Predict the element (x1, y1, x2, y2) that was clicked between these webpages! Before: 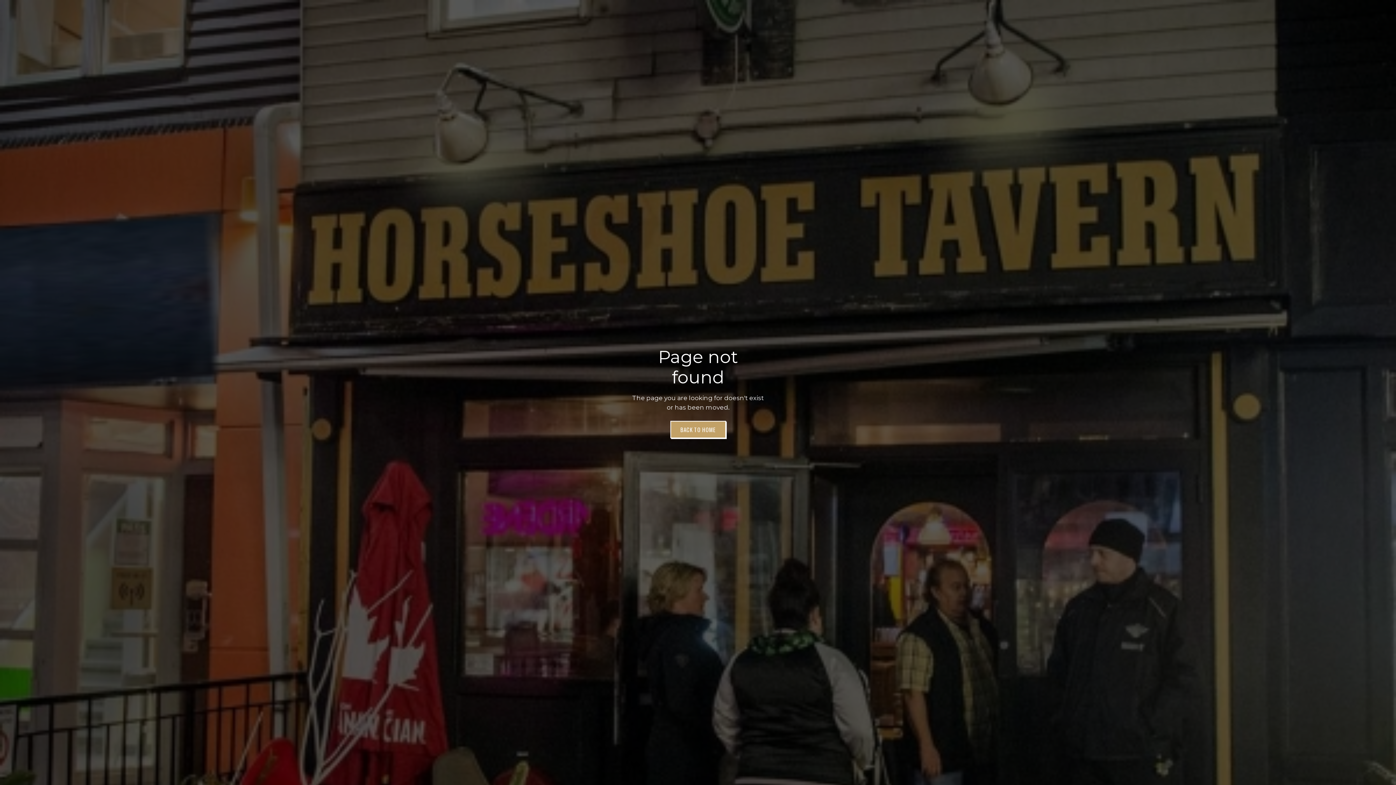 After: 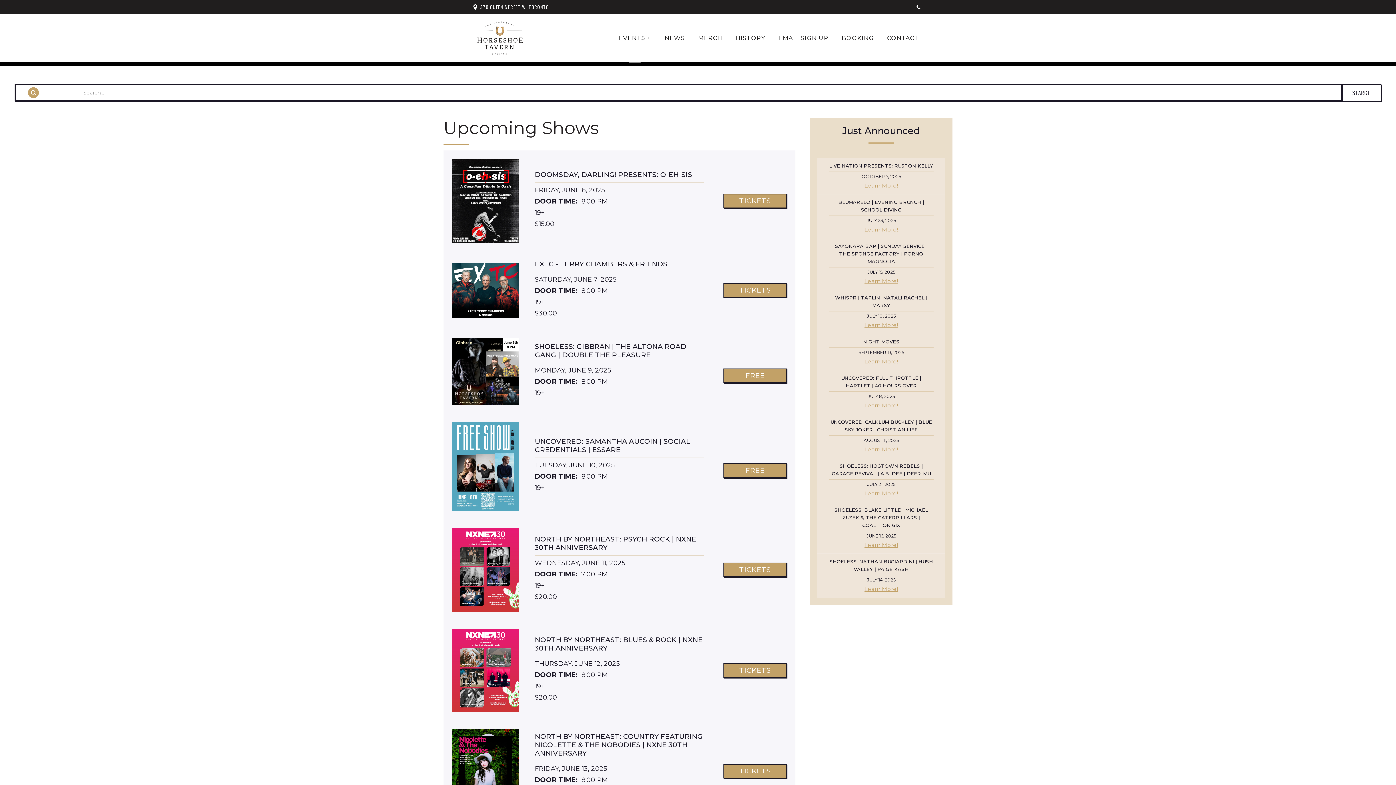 Action: bbox: (670, 421, 726, 438) label: BACK TO HOME